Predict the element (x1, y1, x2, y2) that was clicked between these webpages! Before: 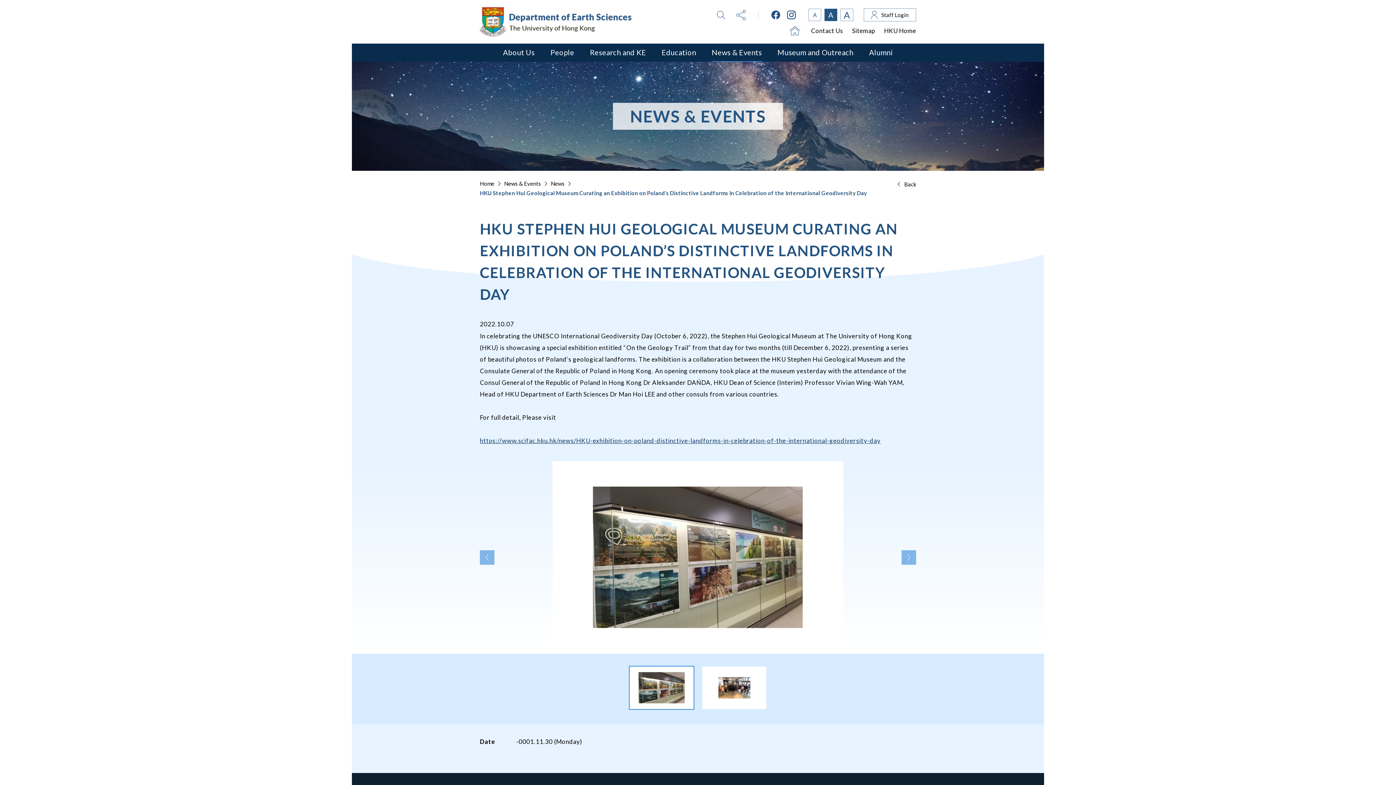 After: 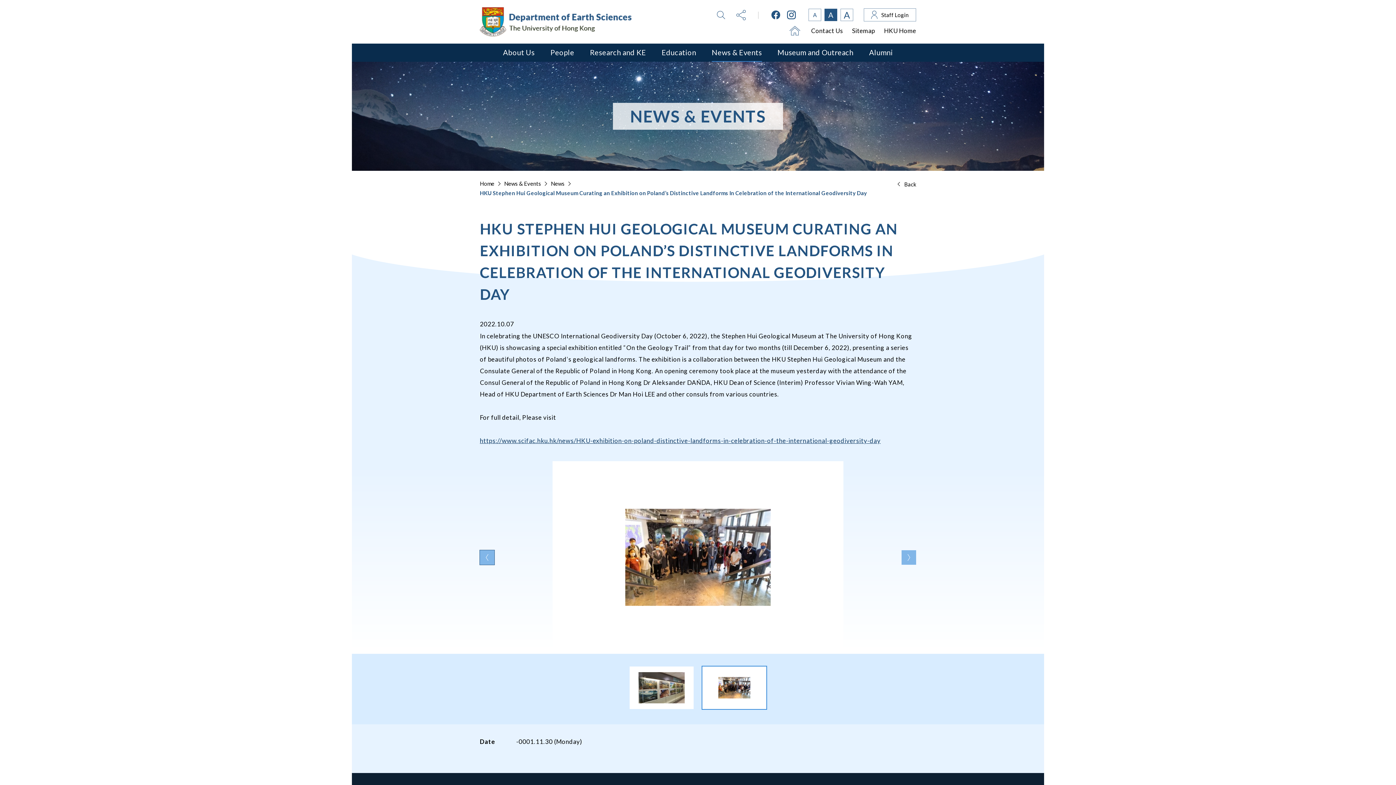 Action: bbox: (480, 550, 494, 565)